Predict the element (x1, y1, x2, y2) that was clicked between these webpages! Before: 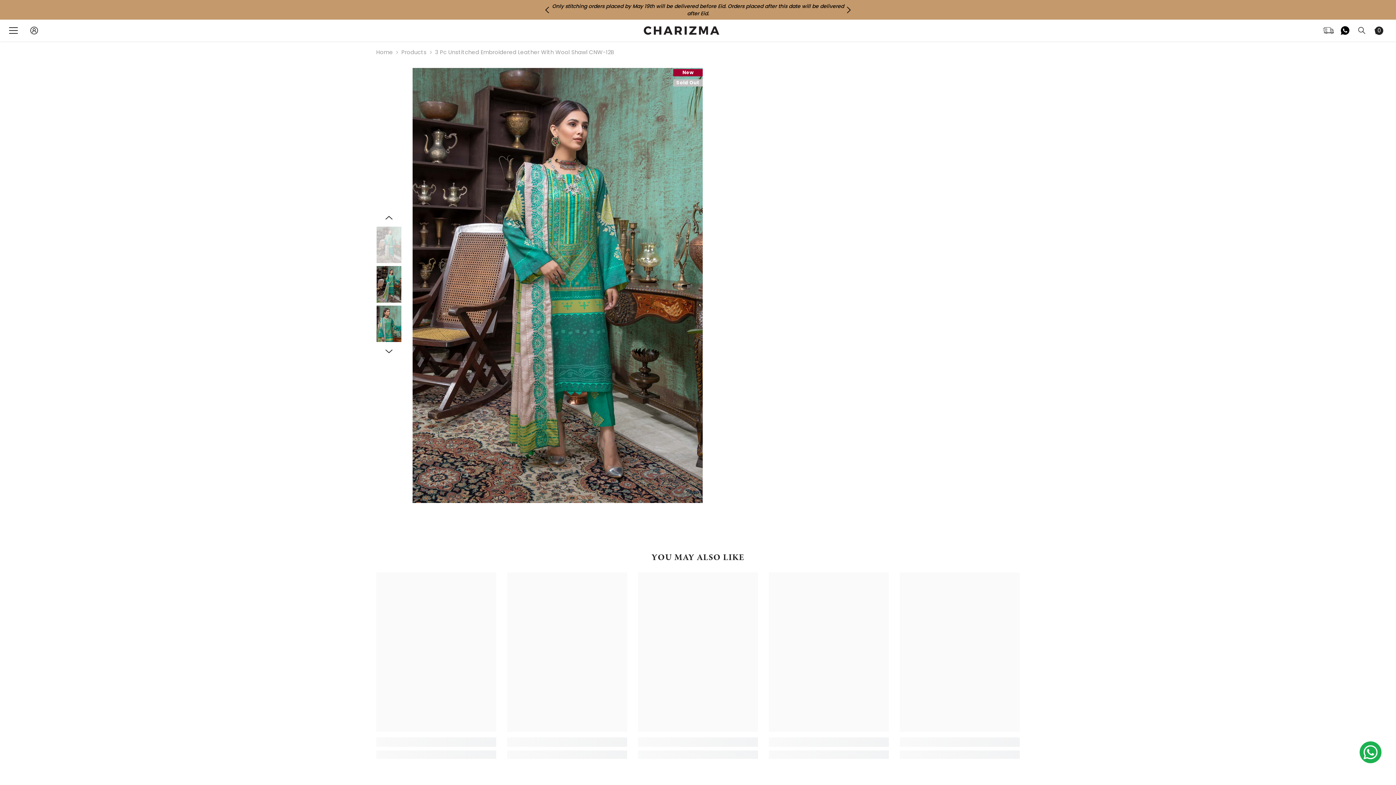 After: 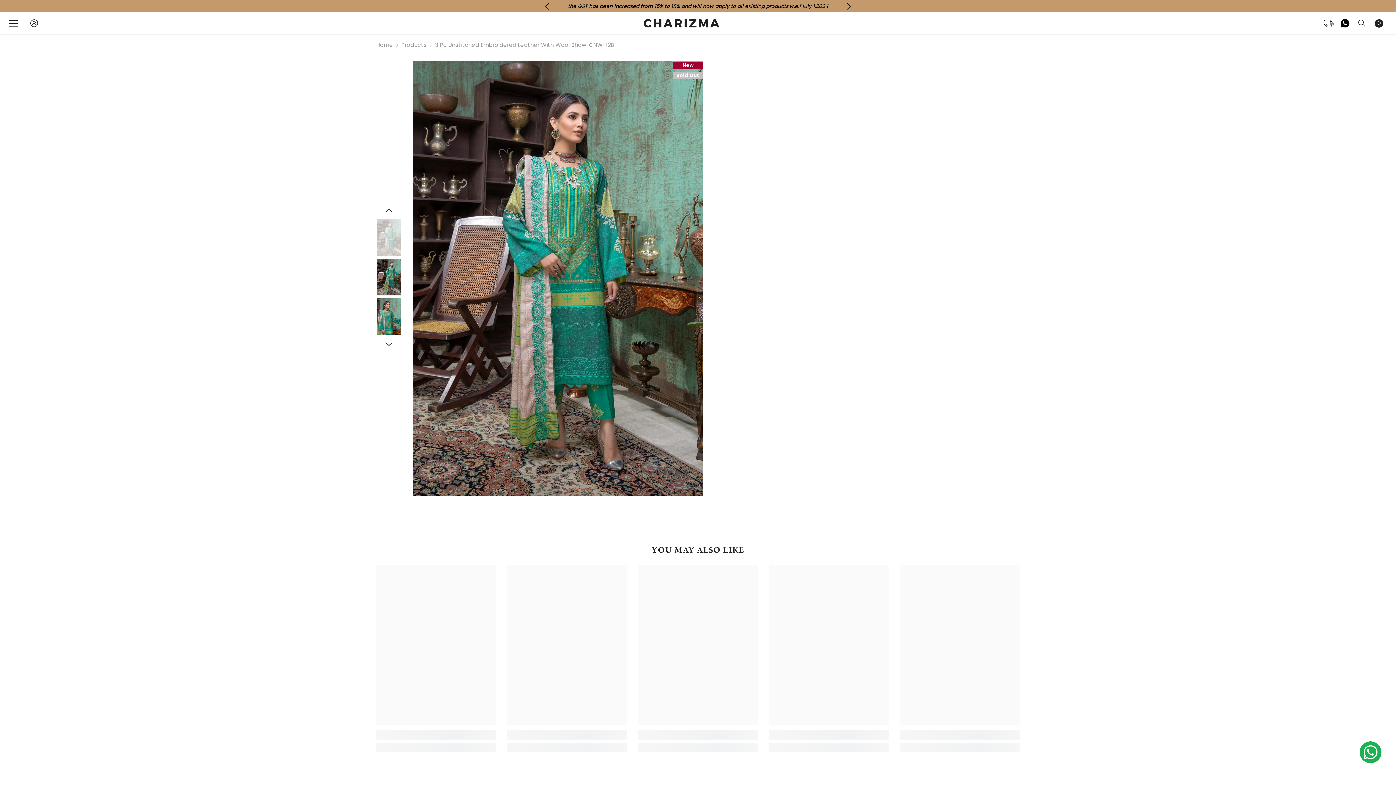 Action: label: Next bbox: (842, 0, 855, 12)